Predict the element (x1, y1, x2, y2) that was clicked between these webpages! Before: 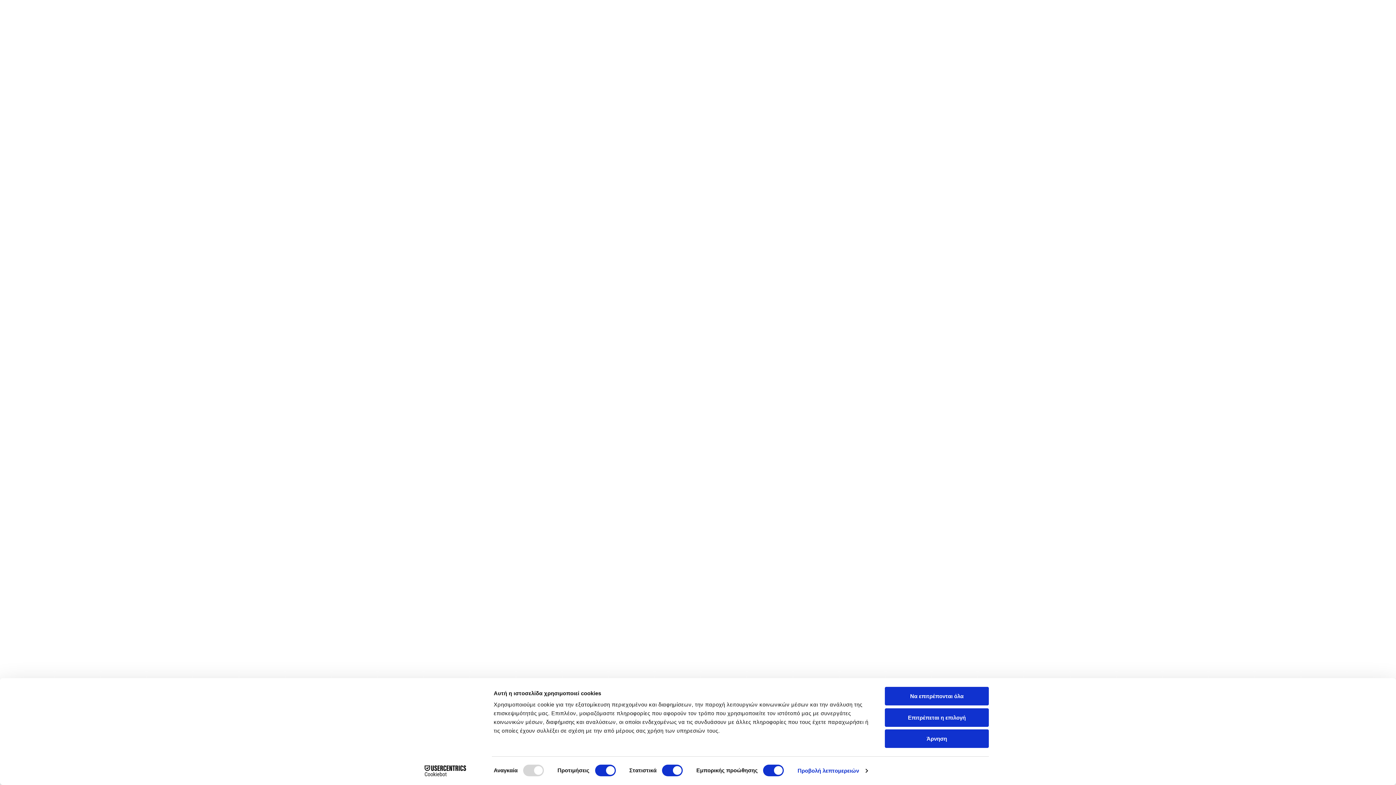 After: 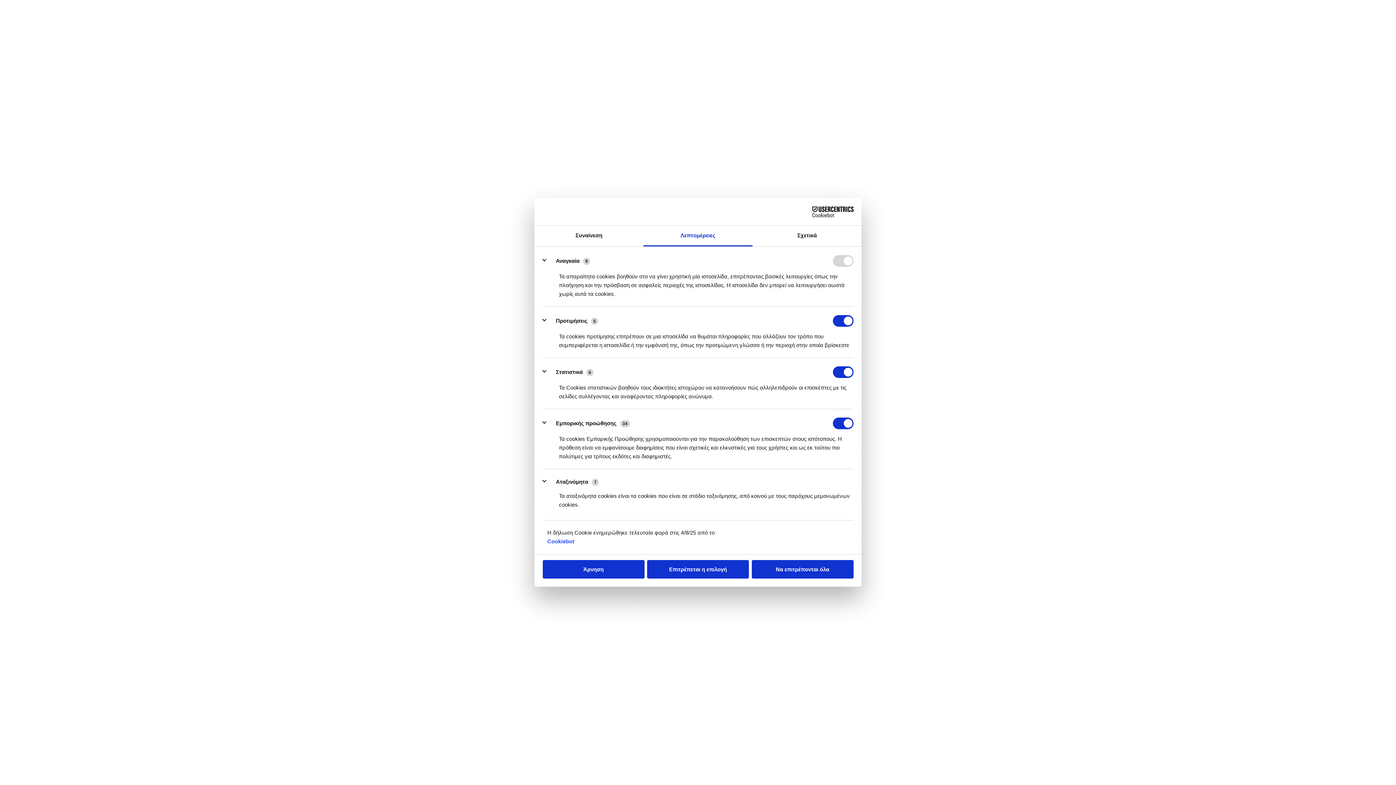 Action: label: Προβολή λεπτομερειών bbox: (797, 765, 867, 776)